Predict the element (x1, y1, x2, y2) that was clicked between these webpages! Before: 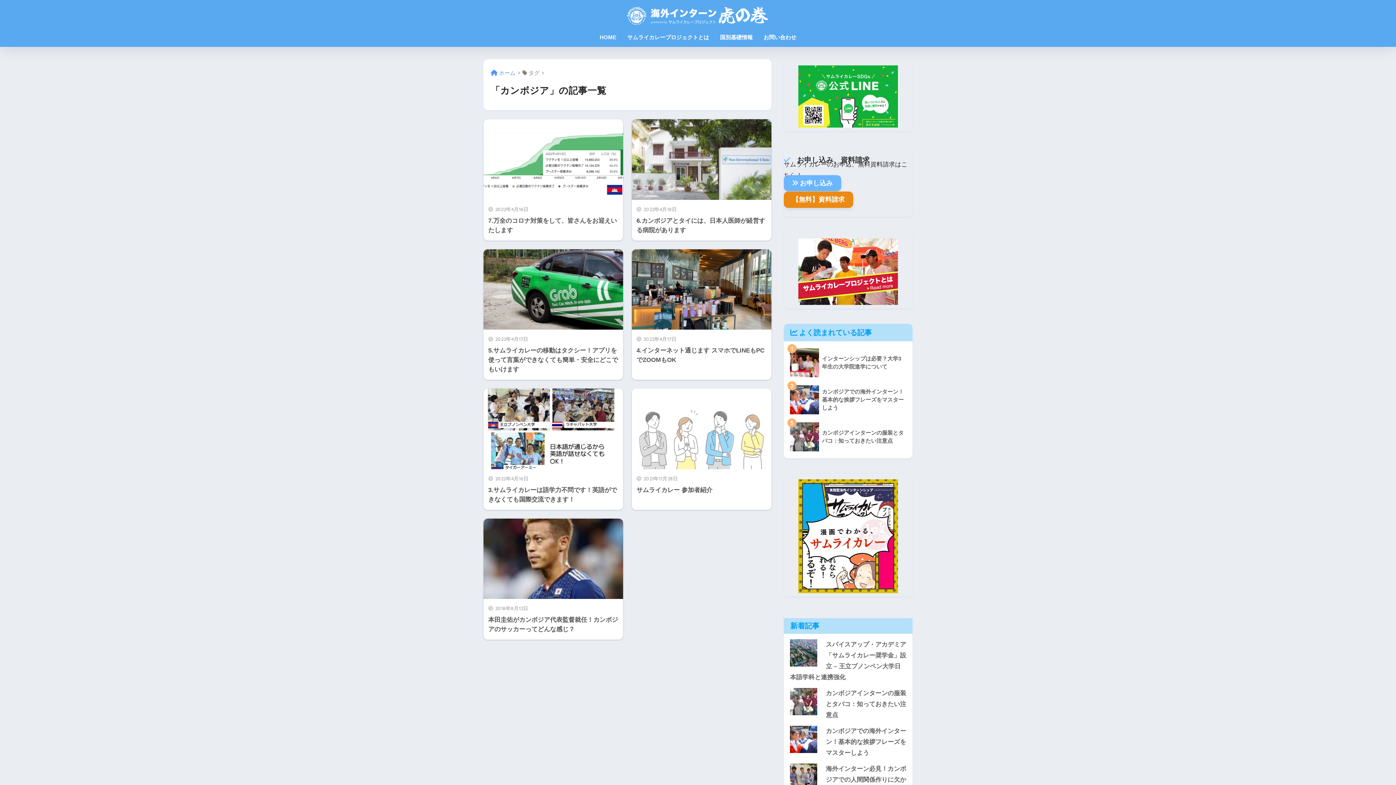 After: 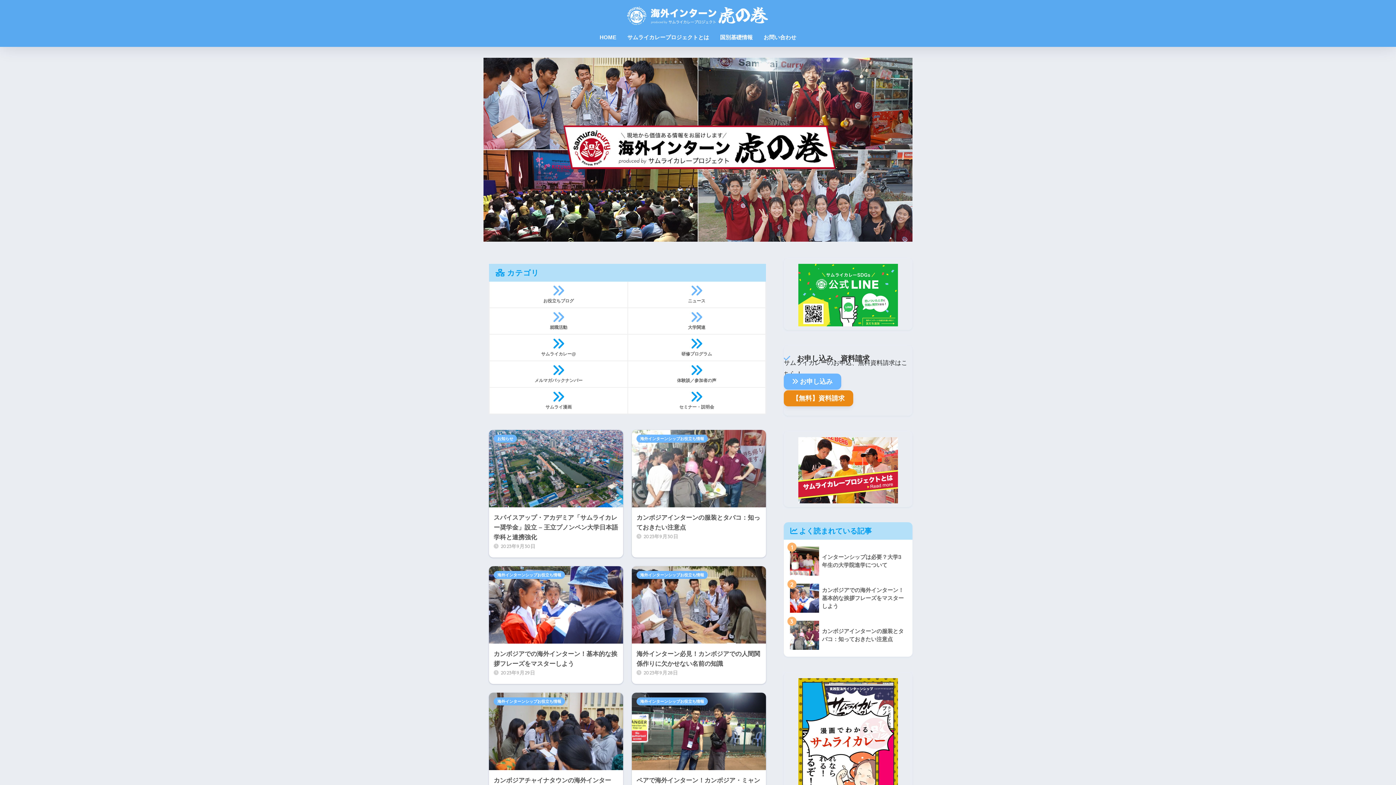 Action: bbox: (624, 8, 772, 19)